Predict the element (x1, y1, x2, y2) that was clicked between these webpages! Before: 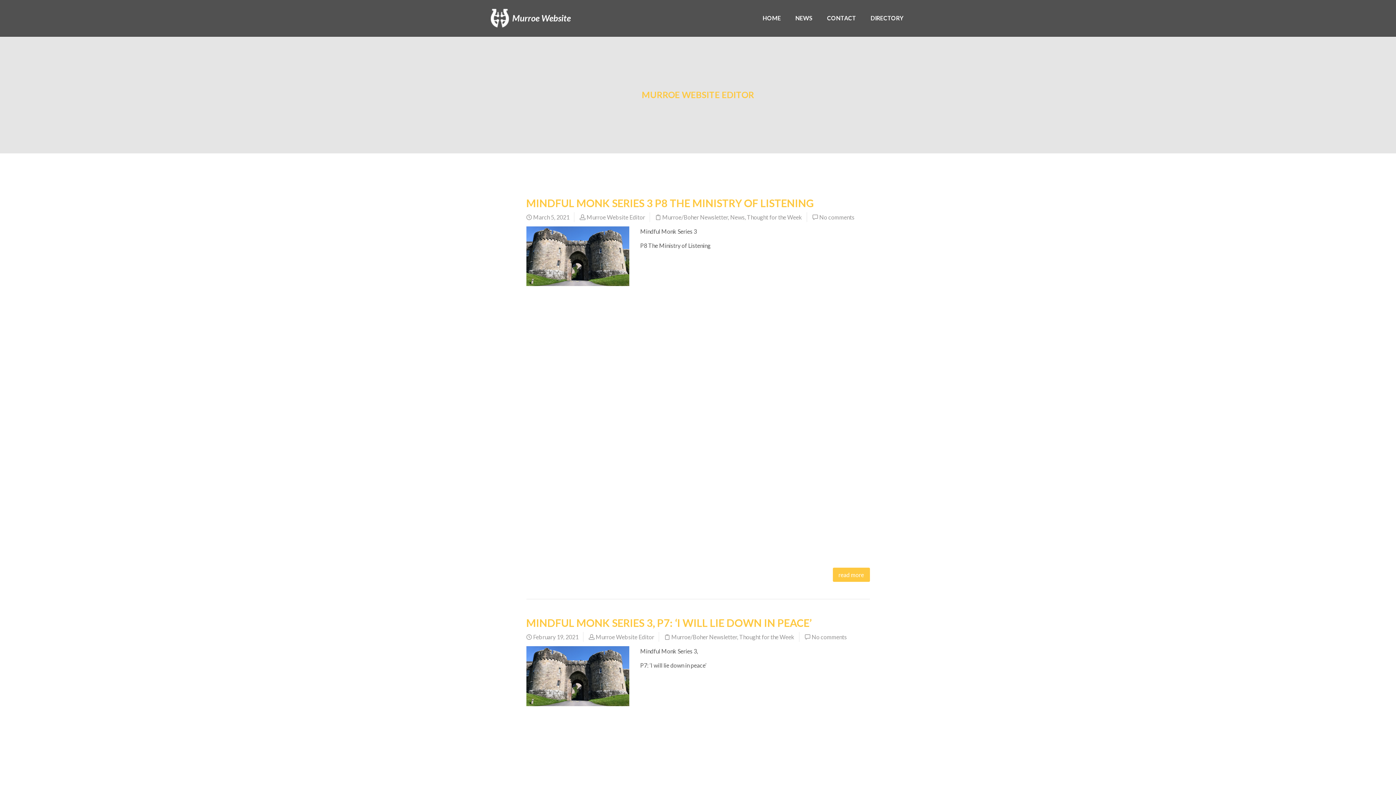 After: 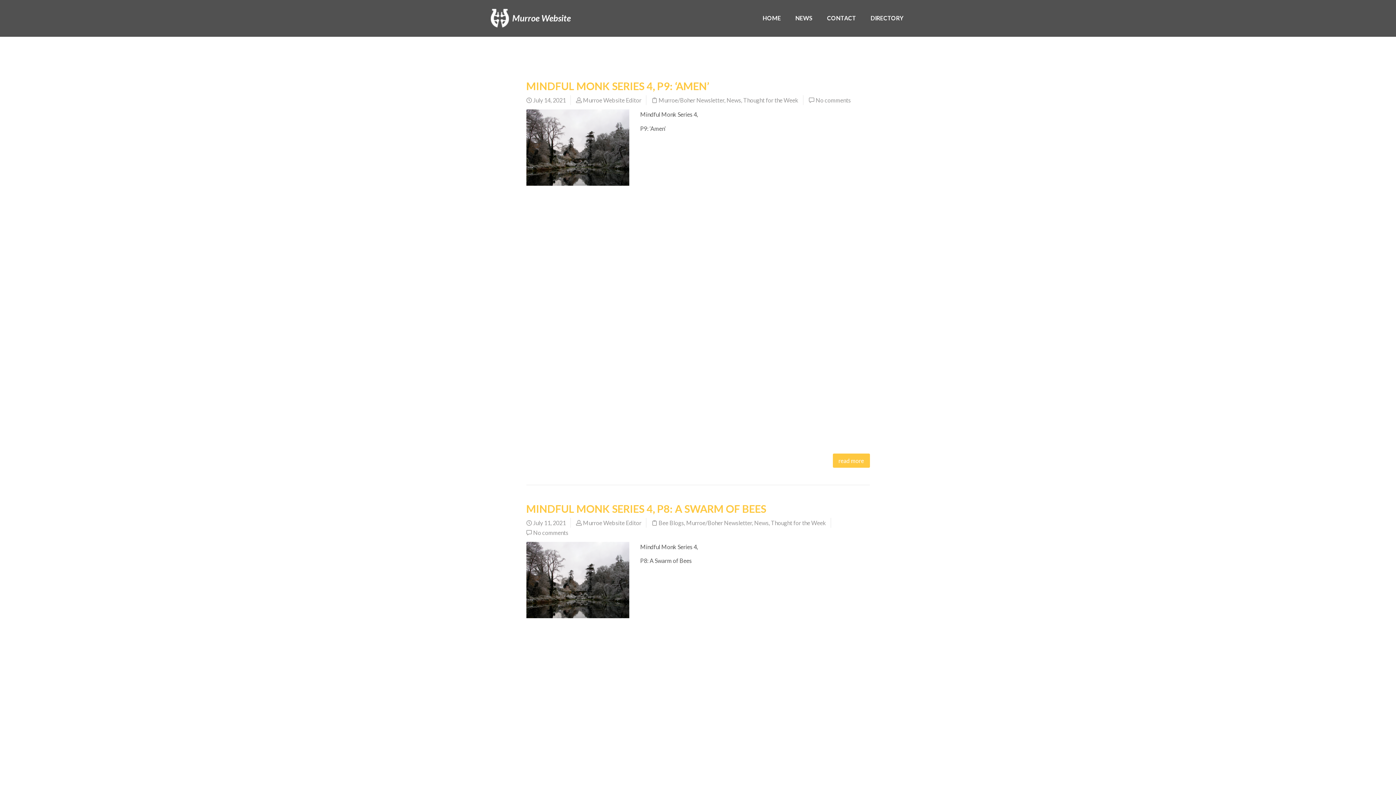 Action: label: Thought for the Week bbox: (739, 633, 794, 640)